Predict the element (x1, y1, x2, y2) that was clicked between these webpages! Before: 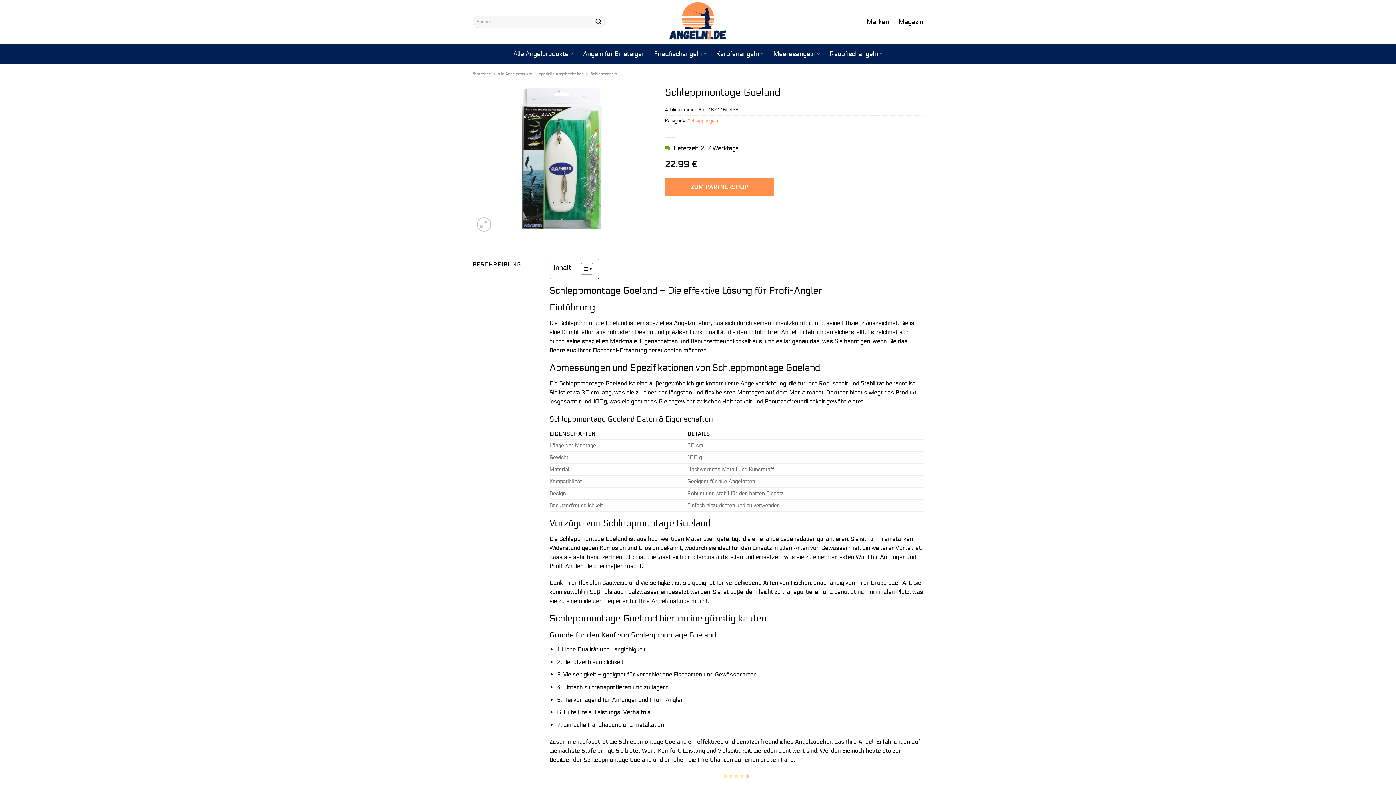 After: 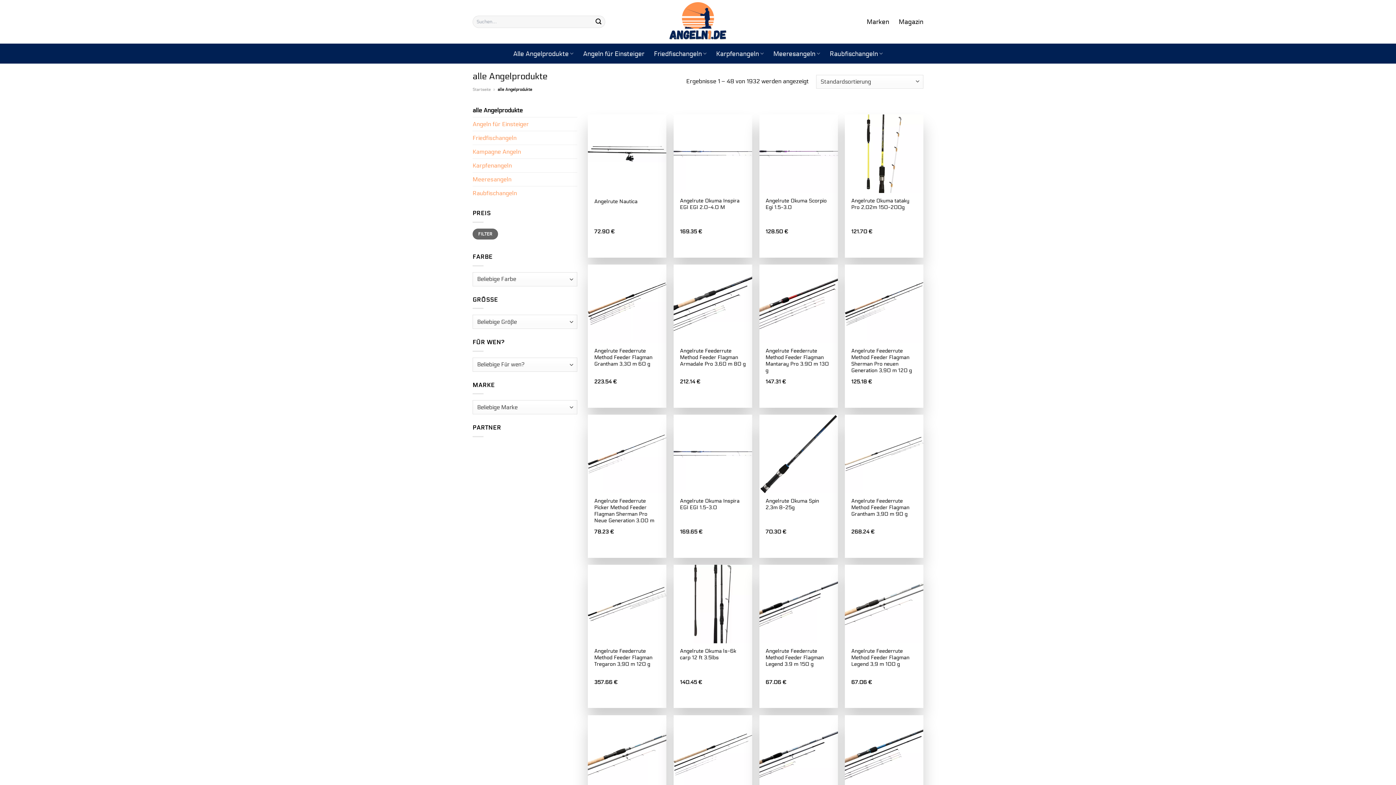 Action: bbox: (513, 46, 573, 60) label: Alle Angelprodukte